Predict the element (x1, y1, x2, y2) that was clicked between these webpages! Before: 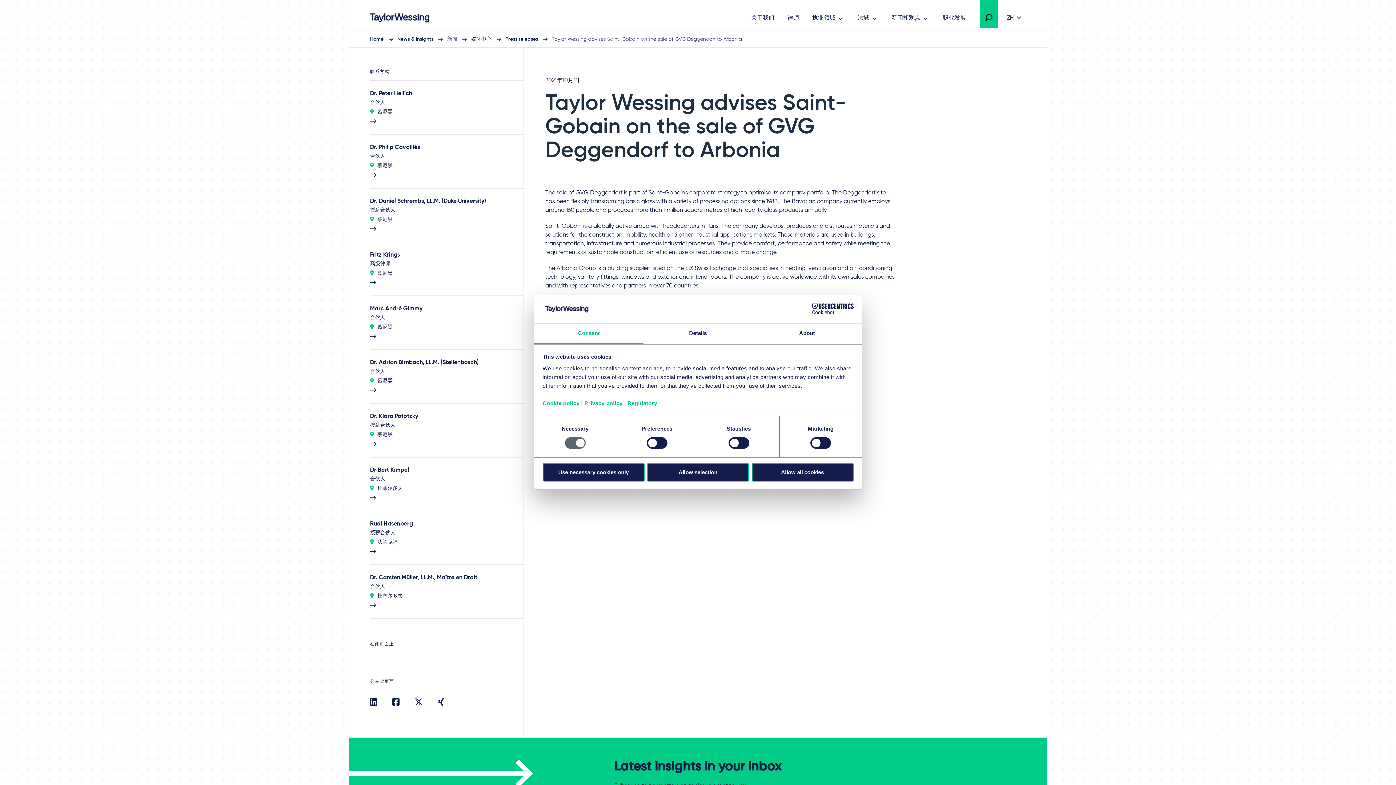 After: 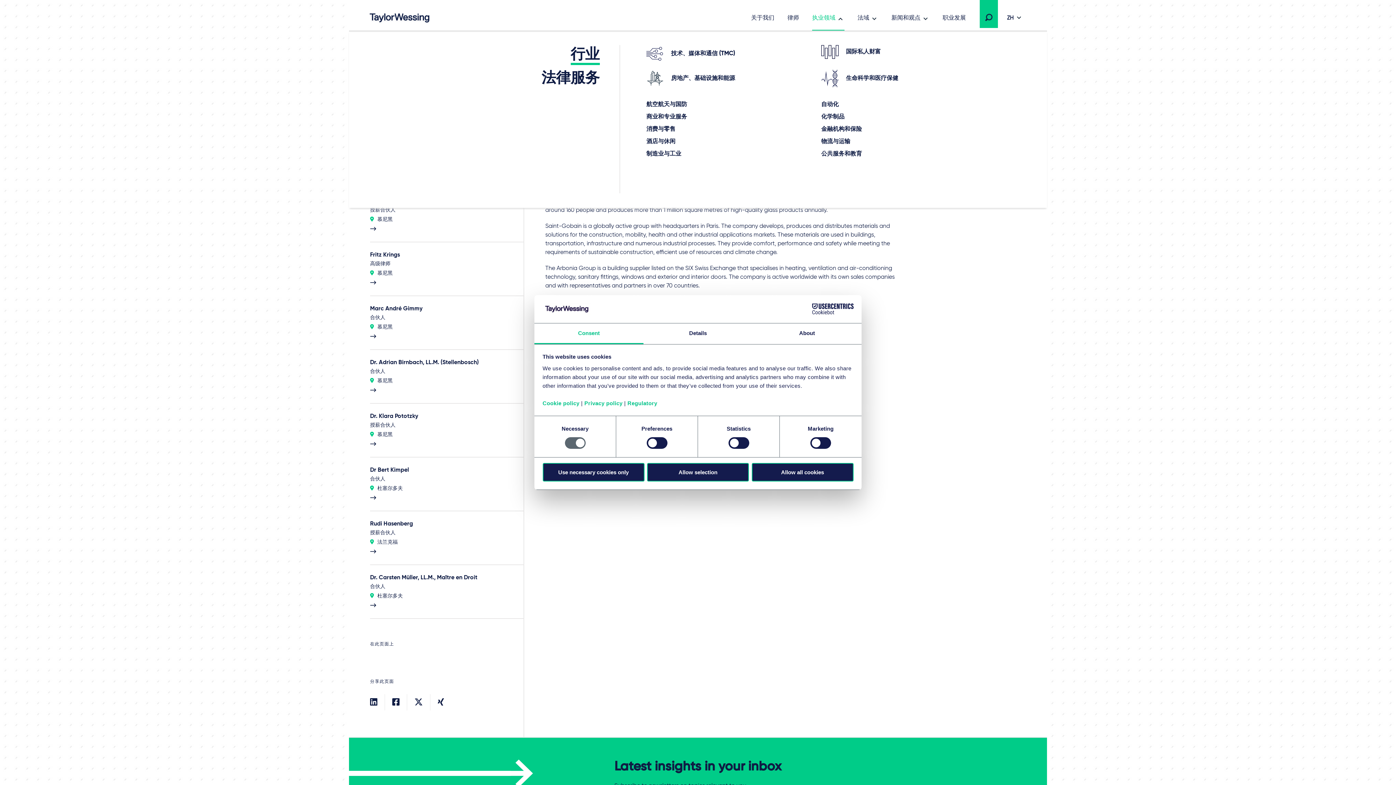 Action: label: 执业领域 bbox: (812, 8, 844, 26)